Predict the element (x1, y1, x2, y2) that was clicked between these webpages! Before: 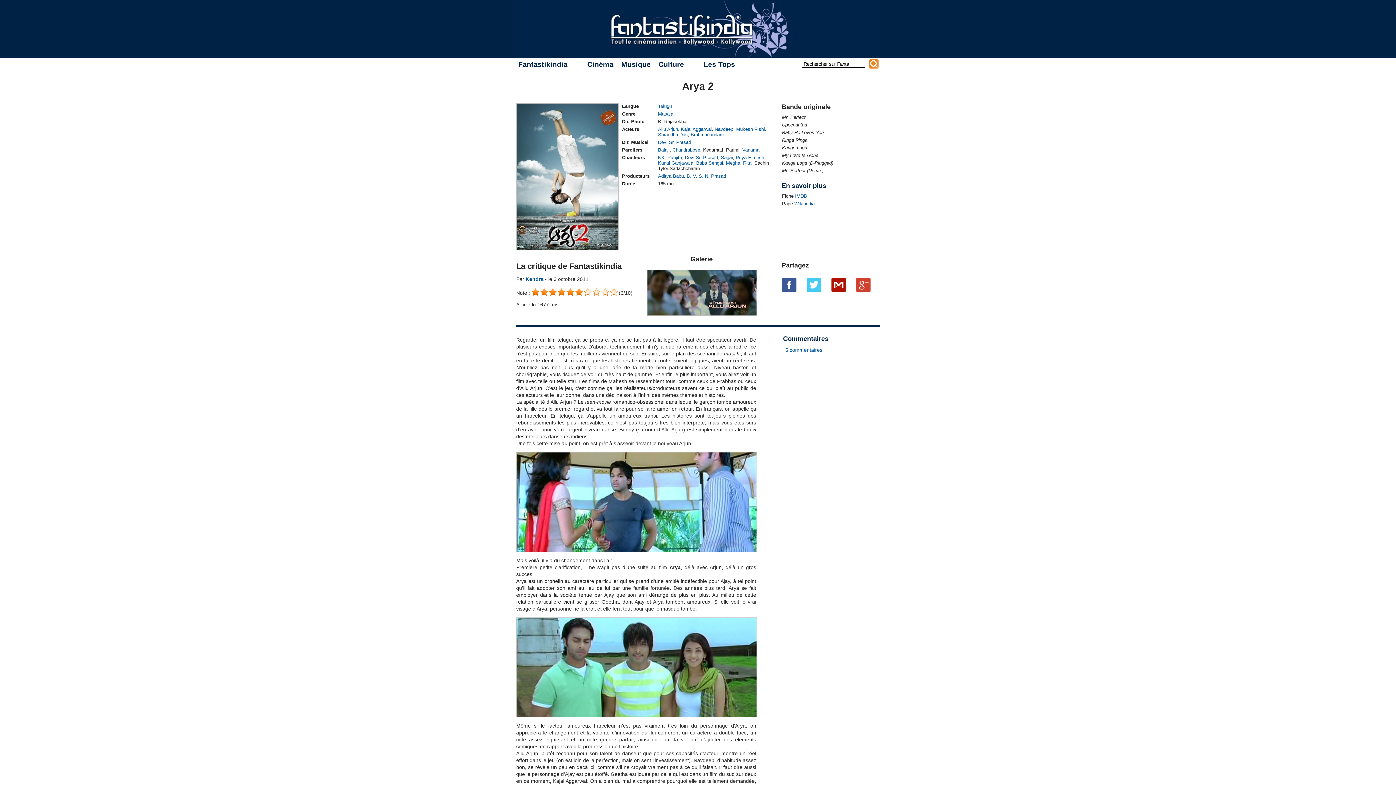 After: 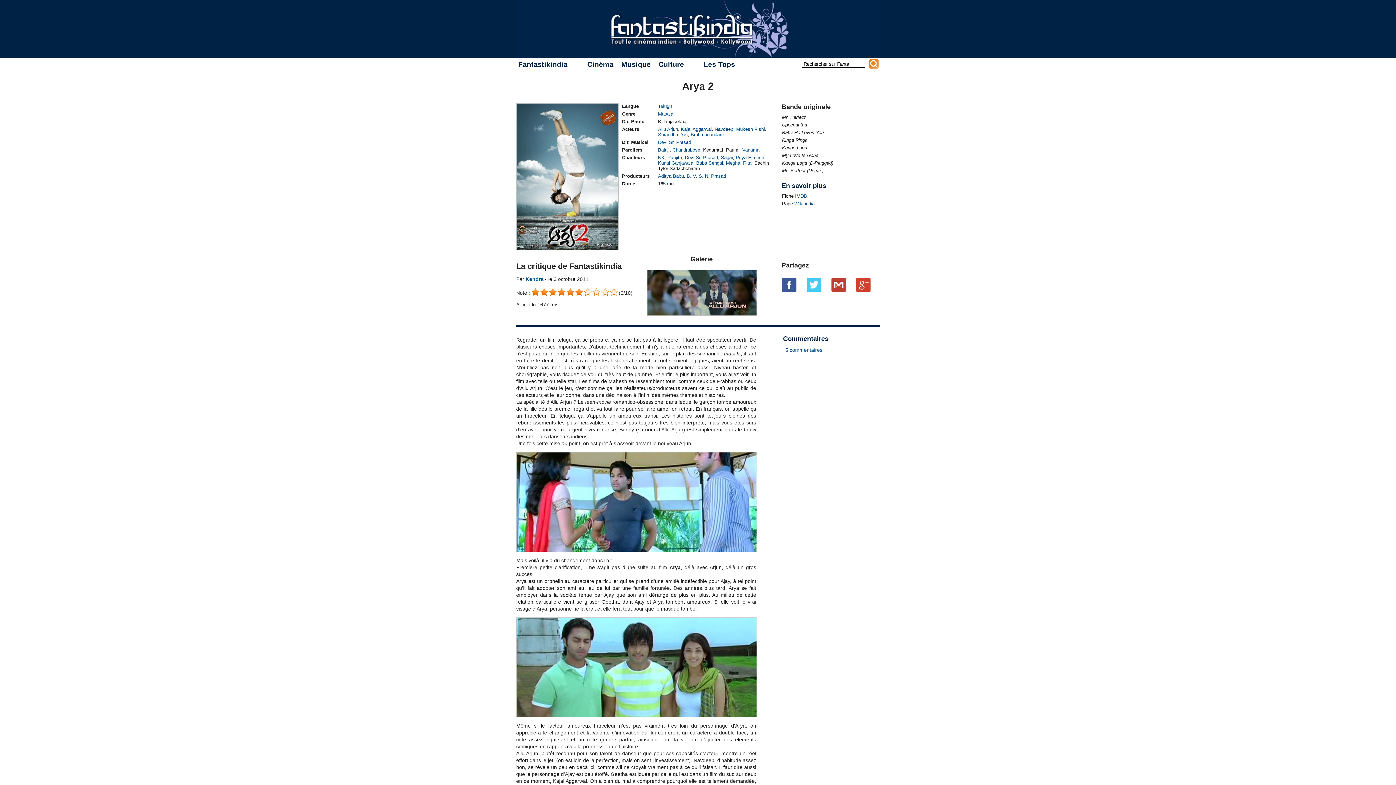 Action: bbox: (831, 277, 846, 292)